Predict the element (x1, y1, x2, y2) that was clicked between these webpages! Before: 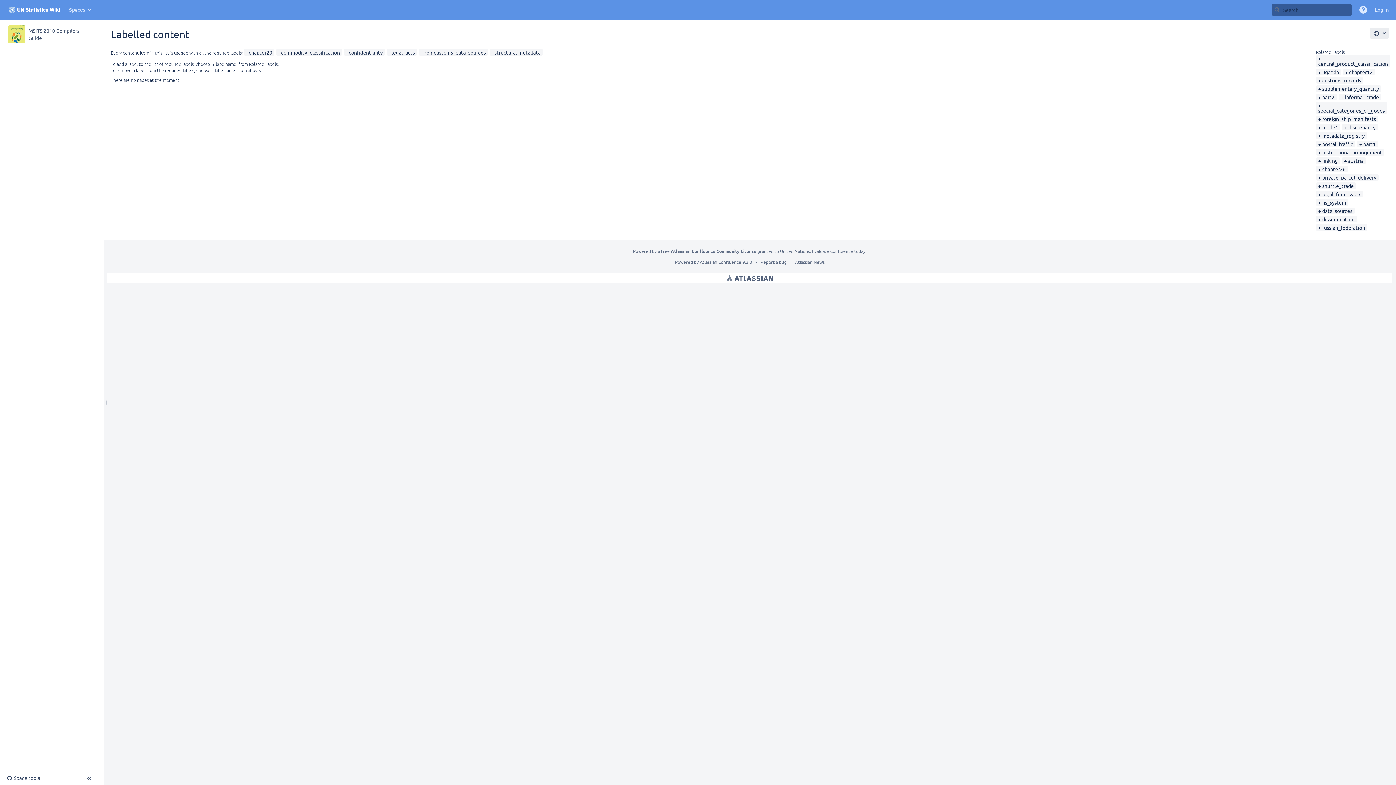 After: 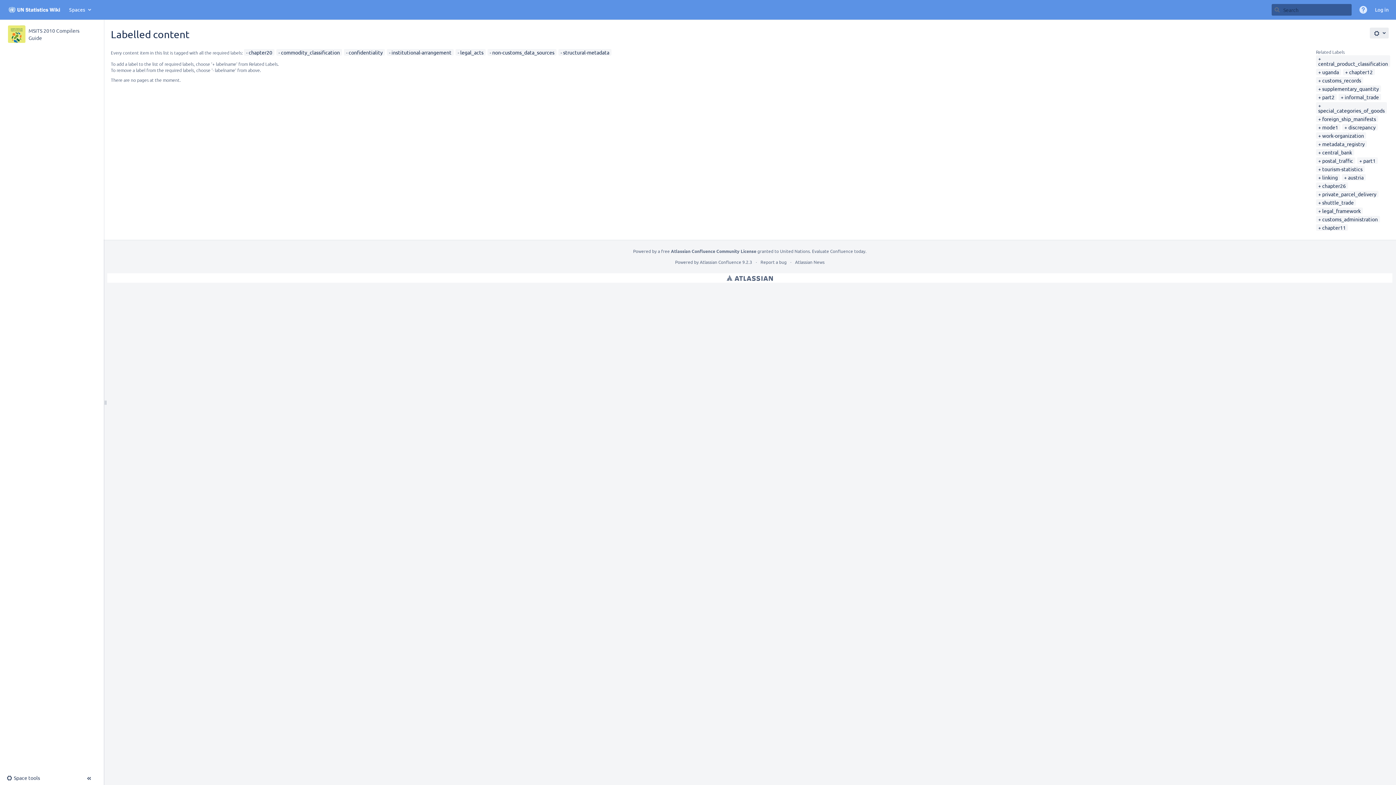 Action: bbox: (1318, 149, 1382, 155) label: institutional-arrangement